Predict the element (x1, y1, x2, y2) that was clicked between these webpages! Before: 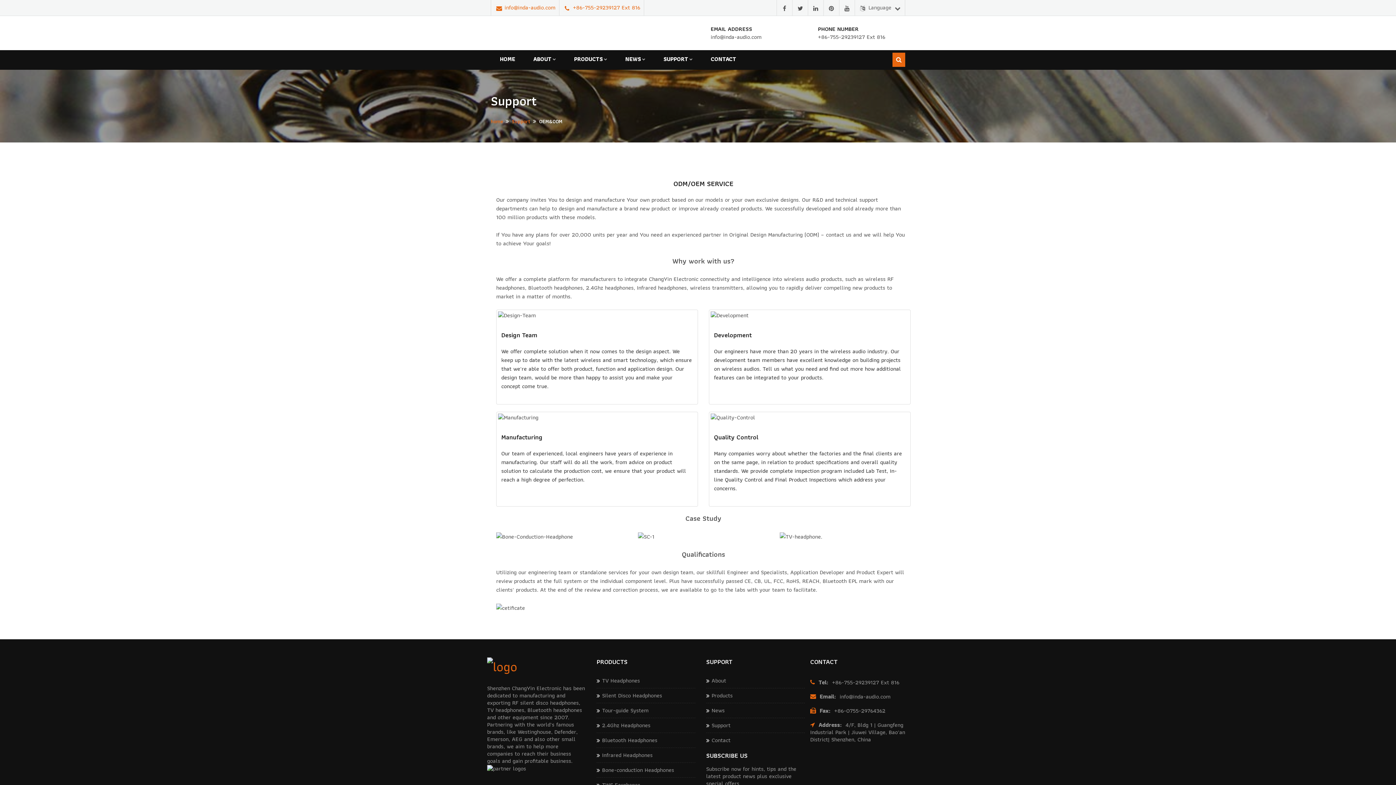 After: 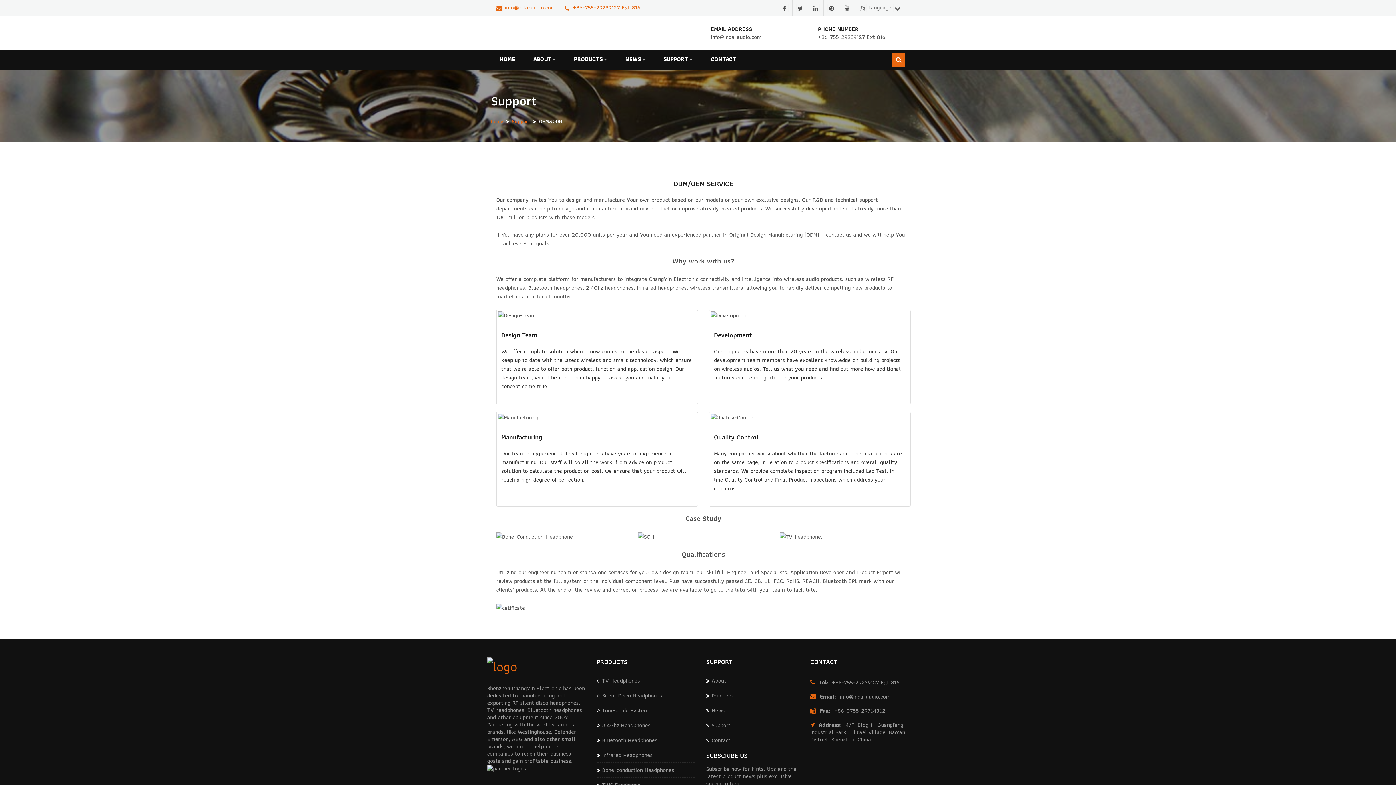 Action: label: EMAIL ADDRESS
info@inda-audio.com bbox: (710, 25, 781, 41)